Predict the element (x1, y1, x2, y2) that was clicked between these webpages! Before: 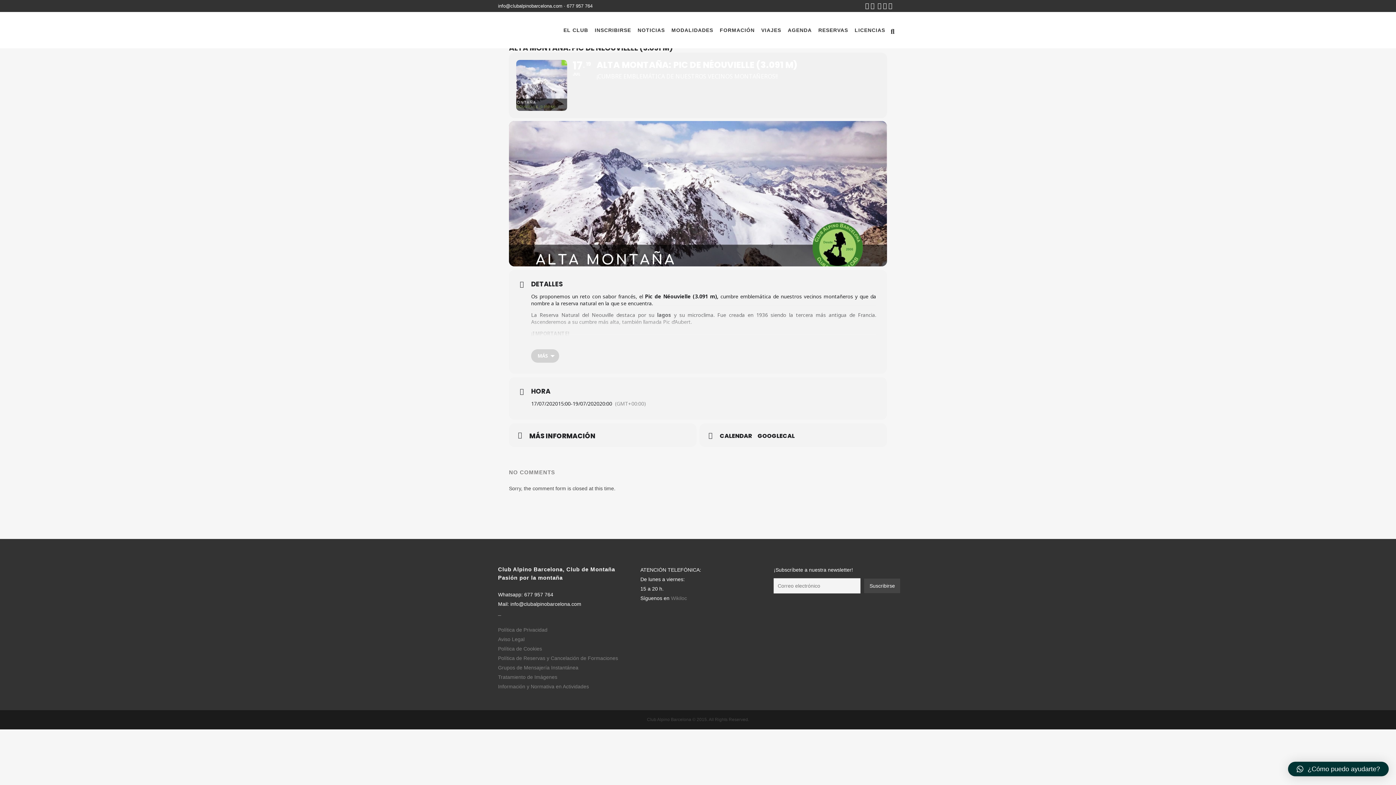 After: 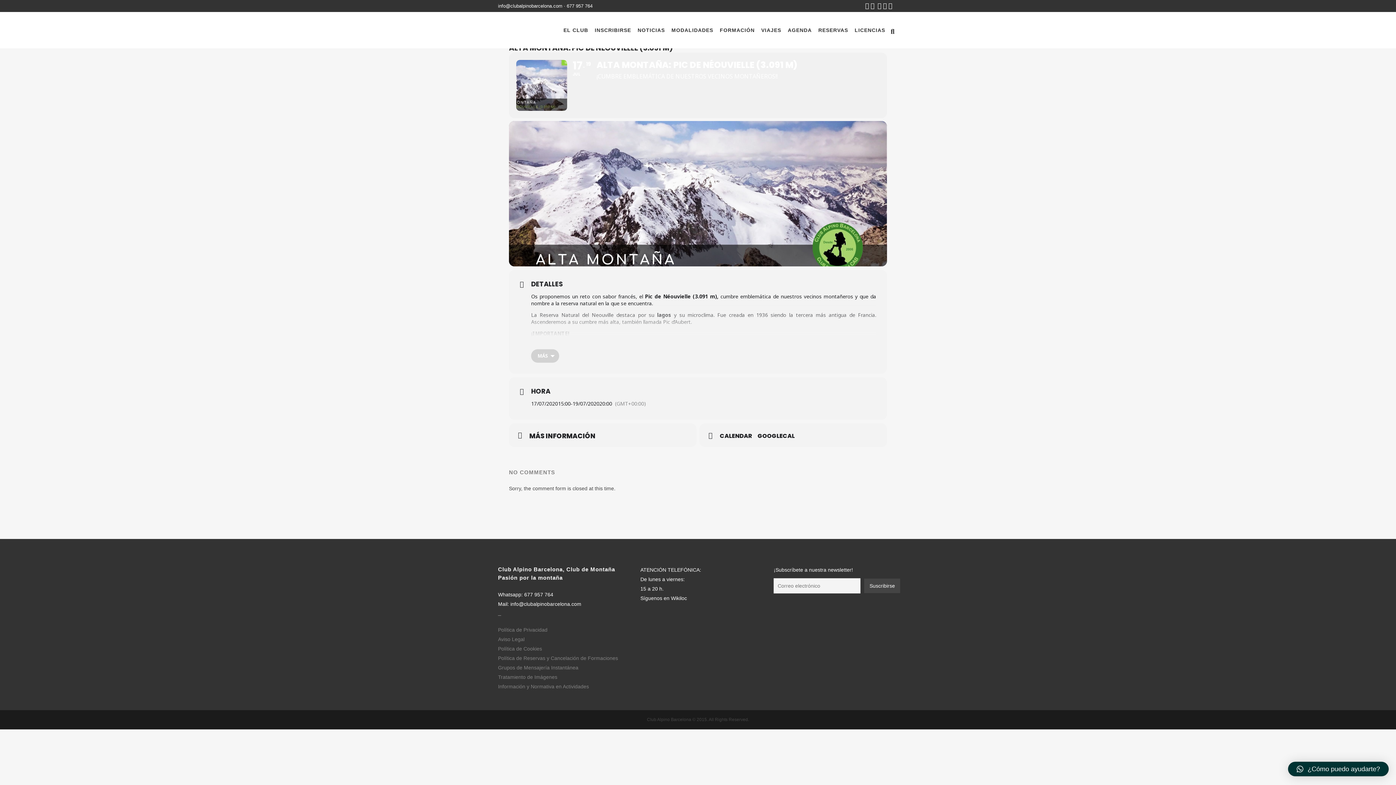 Action: bbox: (671, 595, 687, 601) label: Wikiloc